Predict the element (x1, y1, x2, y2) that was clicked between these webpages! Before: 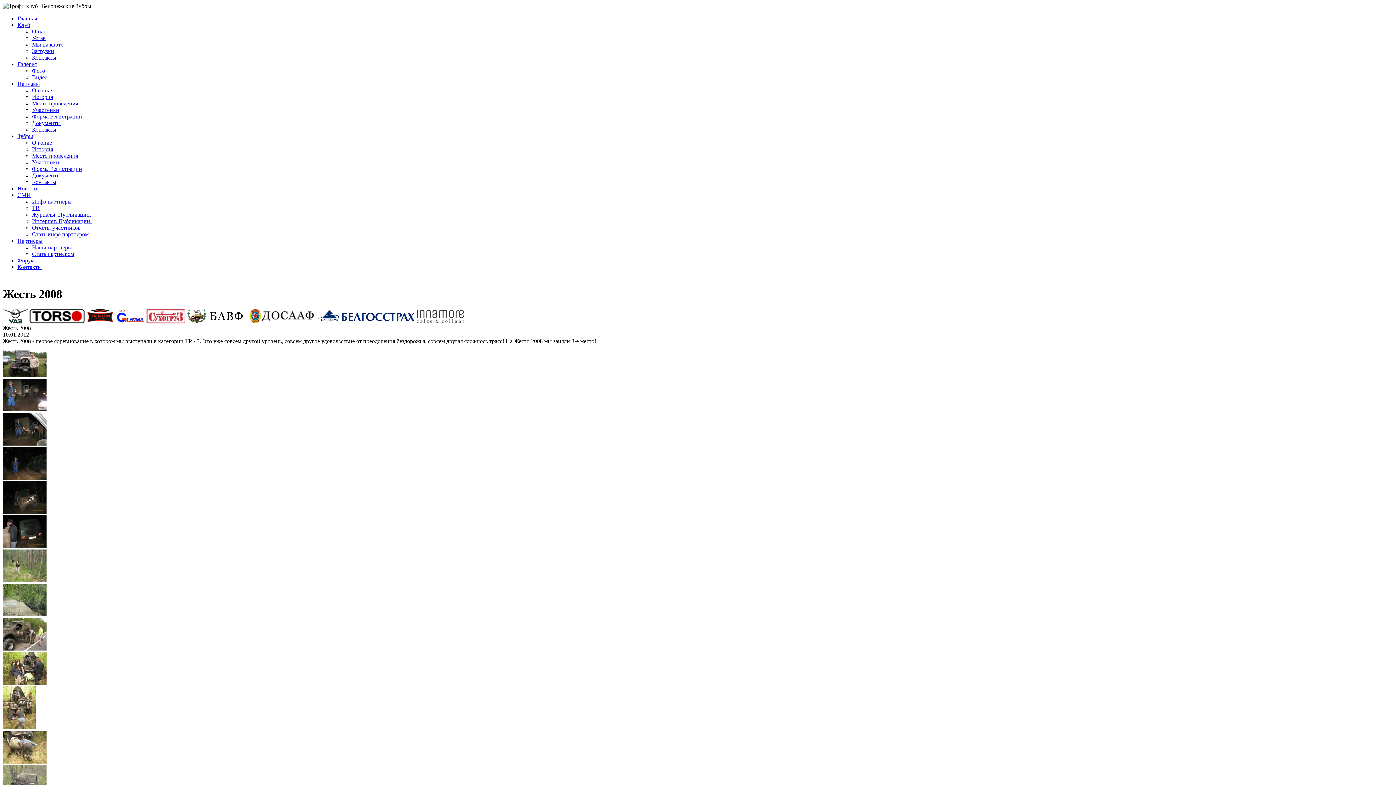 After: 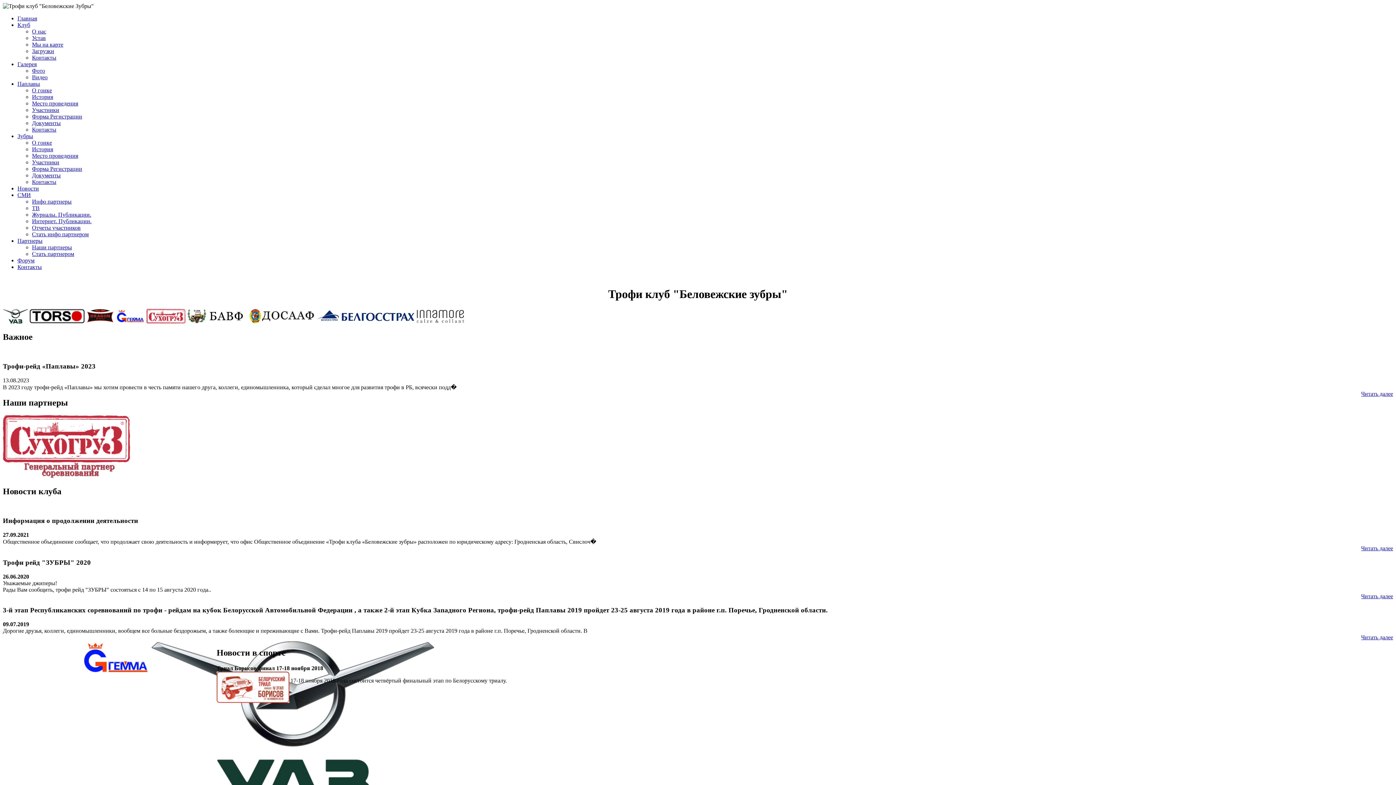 Action: label: Главная bbox: (17, 15, 37, 21)